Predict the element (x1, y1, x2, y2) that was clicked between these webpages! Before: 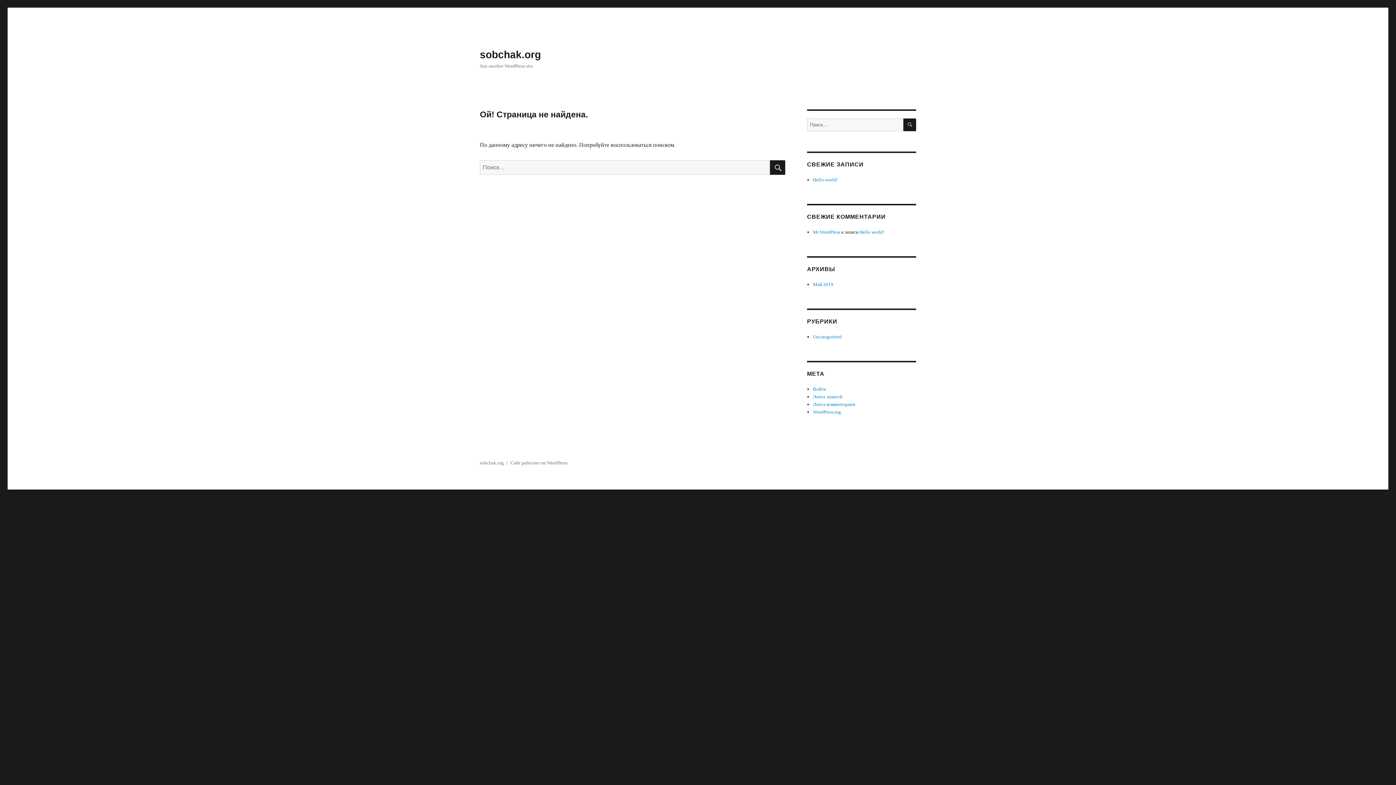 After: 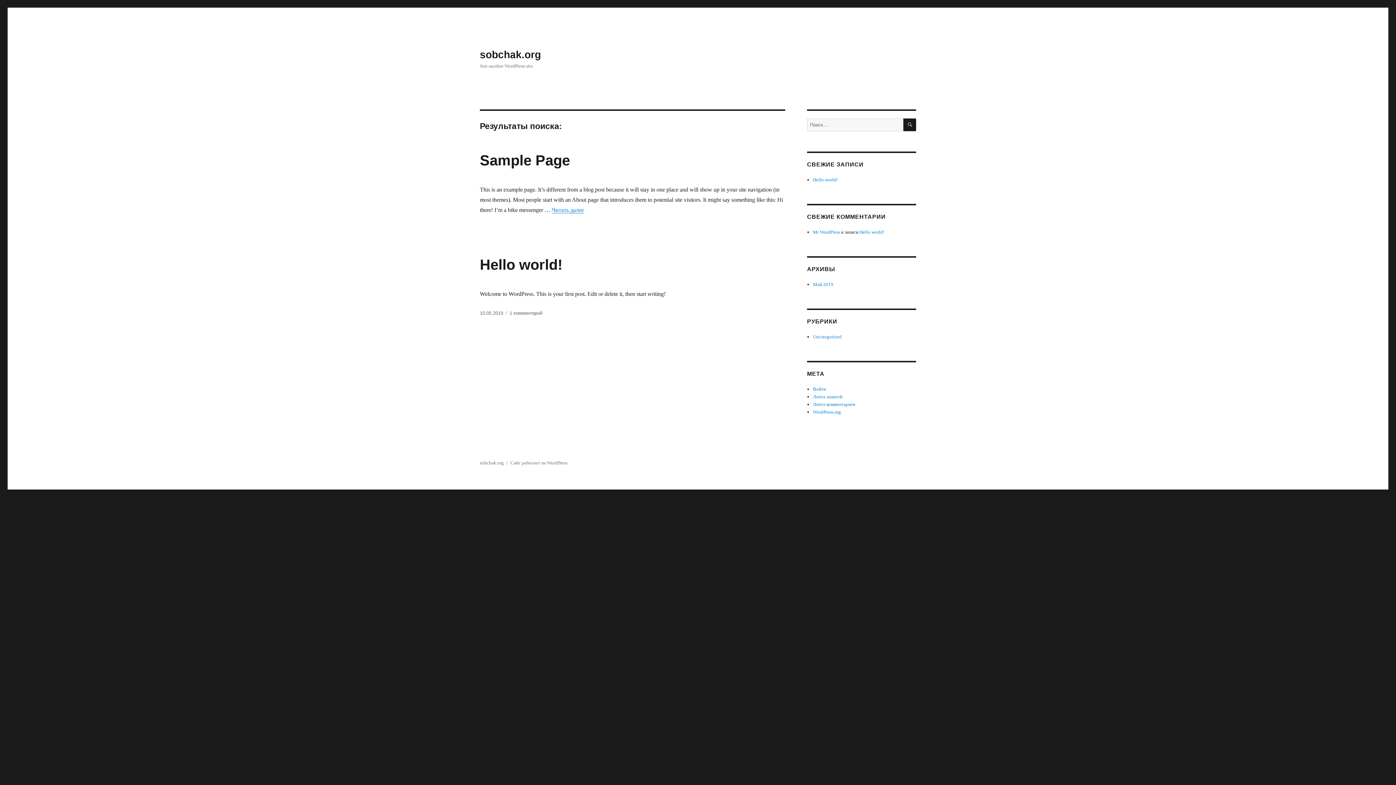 Action: bbox: (903, 118, 916, 131) label: ПОИСК